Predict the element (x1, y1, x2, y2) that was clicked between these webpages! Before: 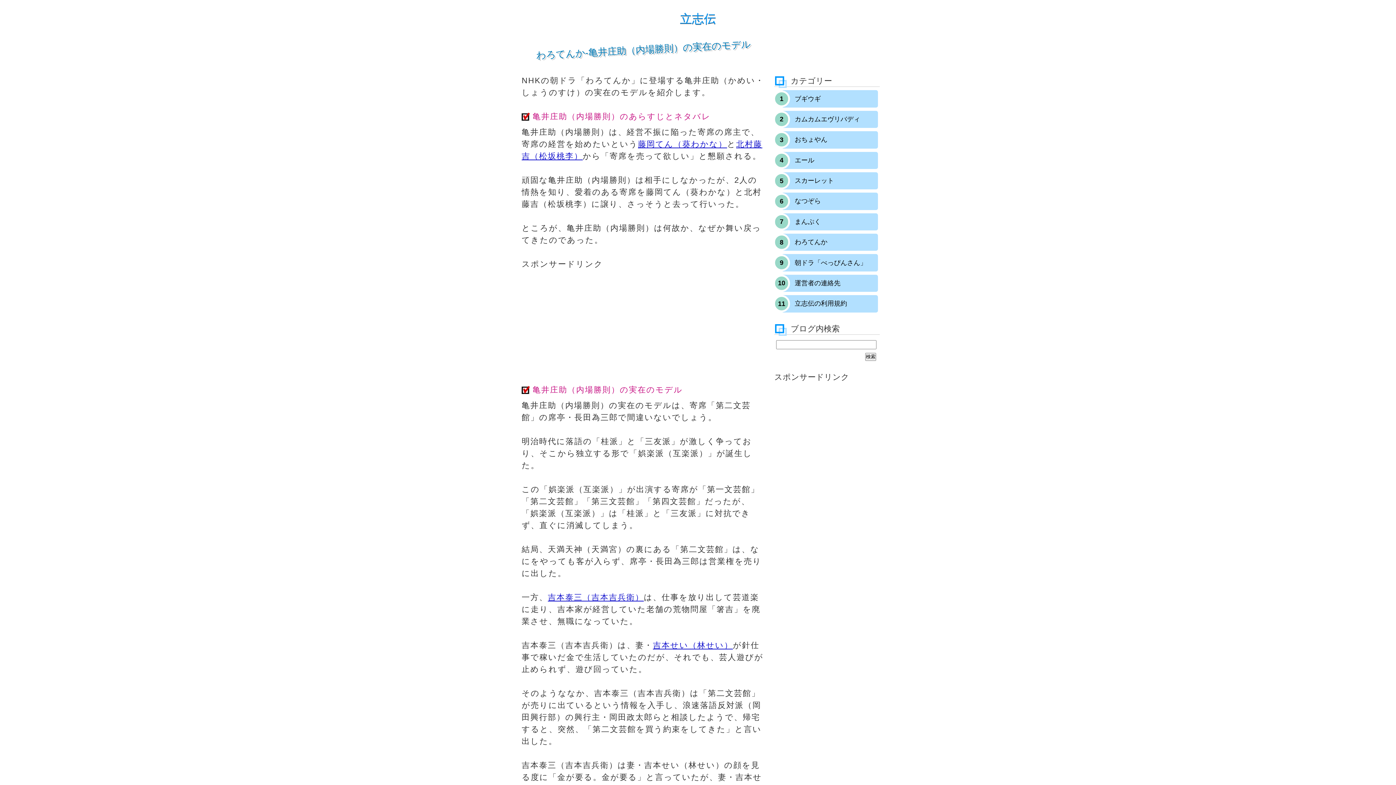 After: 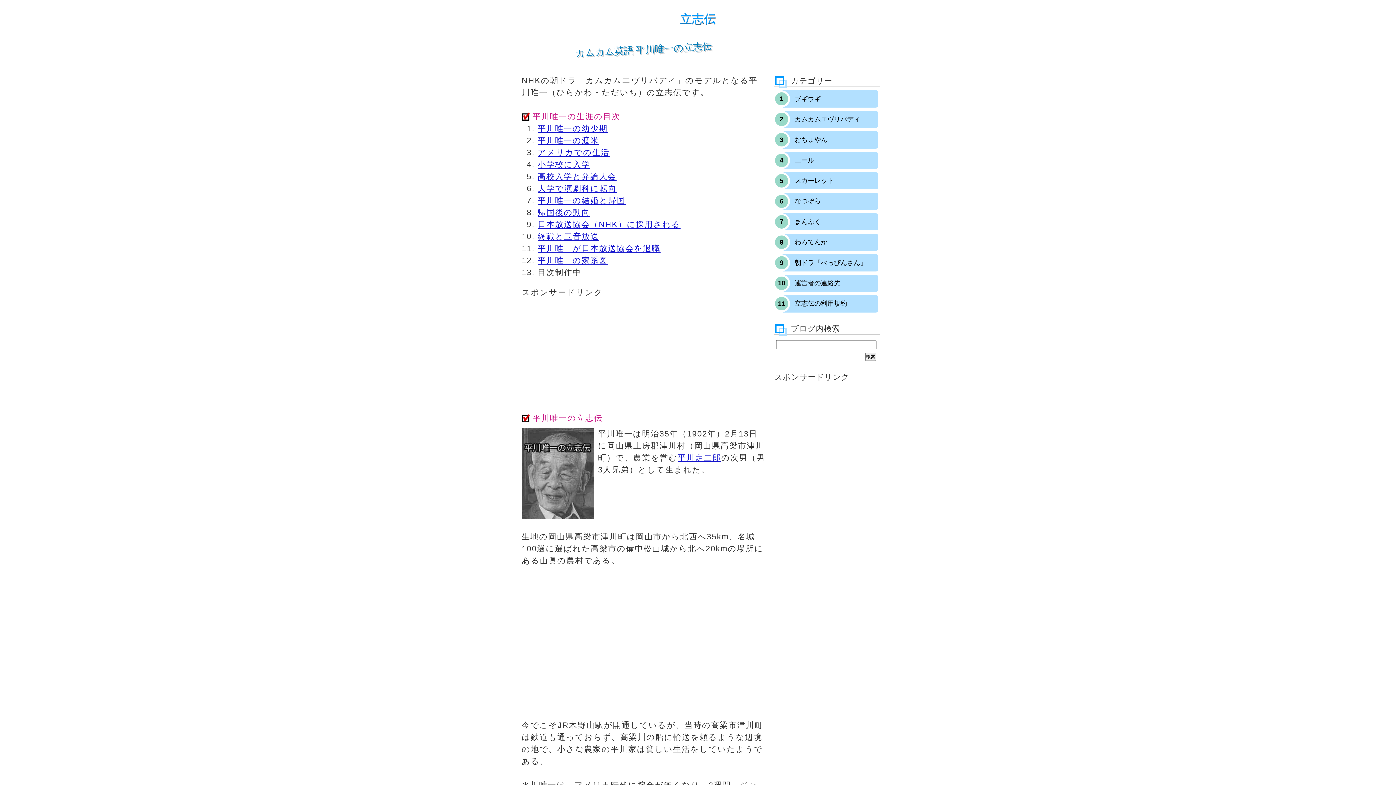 Action: label: カムカムエヴリバディ bbox: (781, 110, 878, 128)